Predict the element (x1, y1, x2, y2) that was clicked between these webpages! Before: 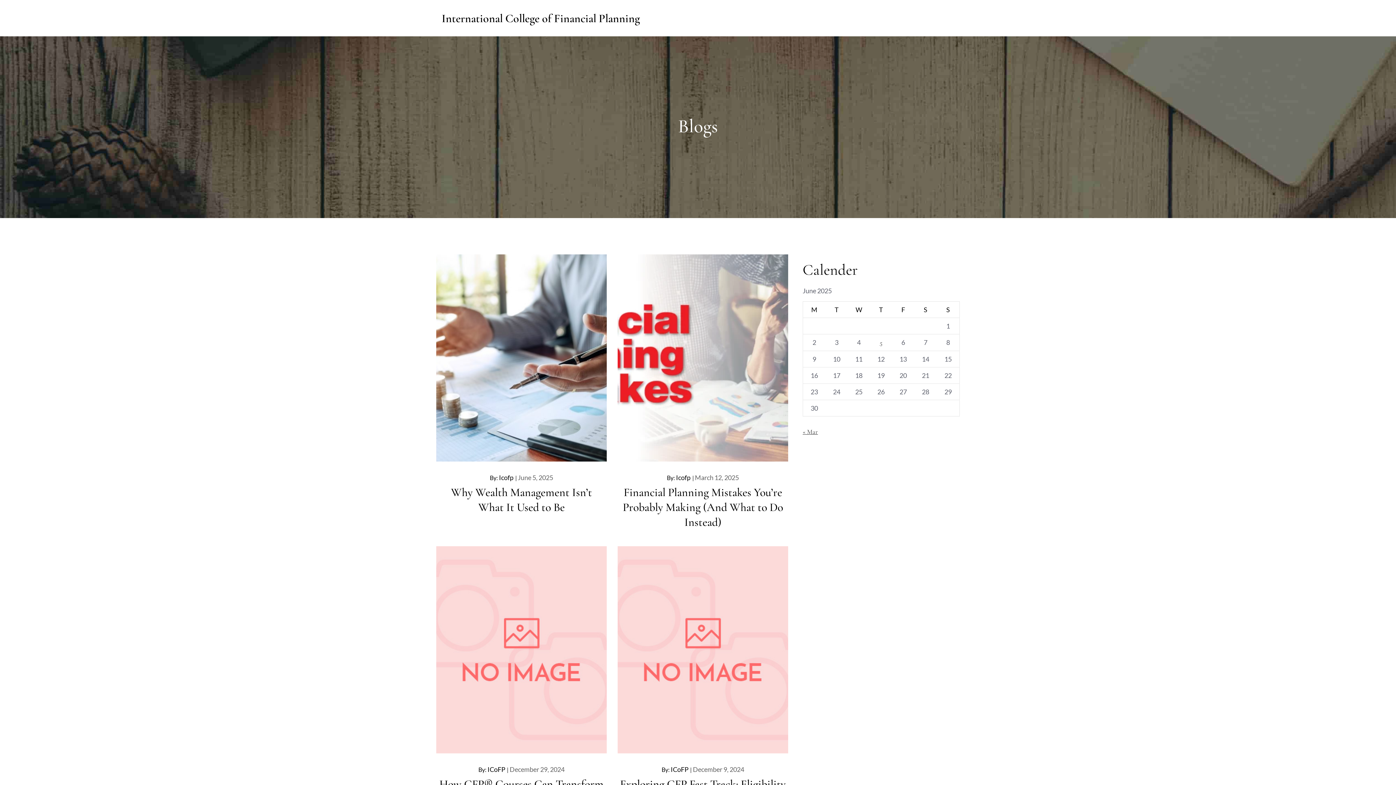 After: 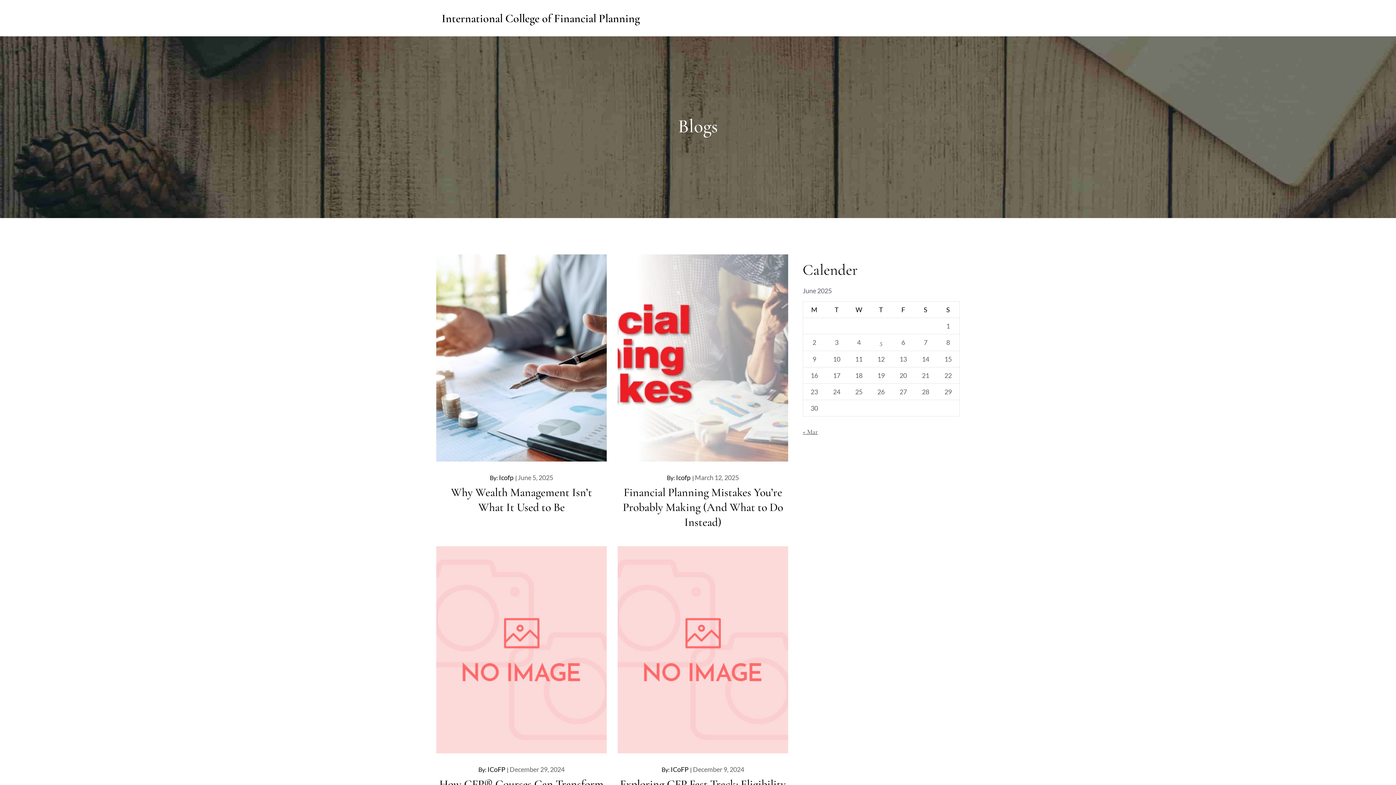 Action: bbox: (499, 473, 513, 481) label: Icofp